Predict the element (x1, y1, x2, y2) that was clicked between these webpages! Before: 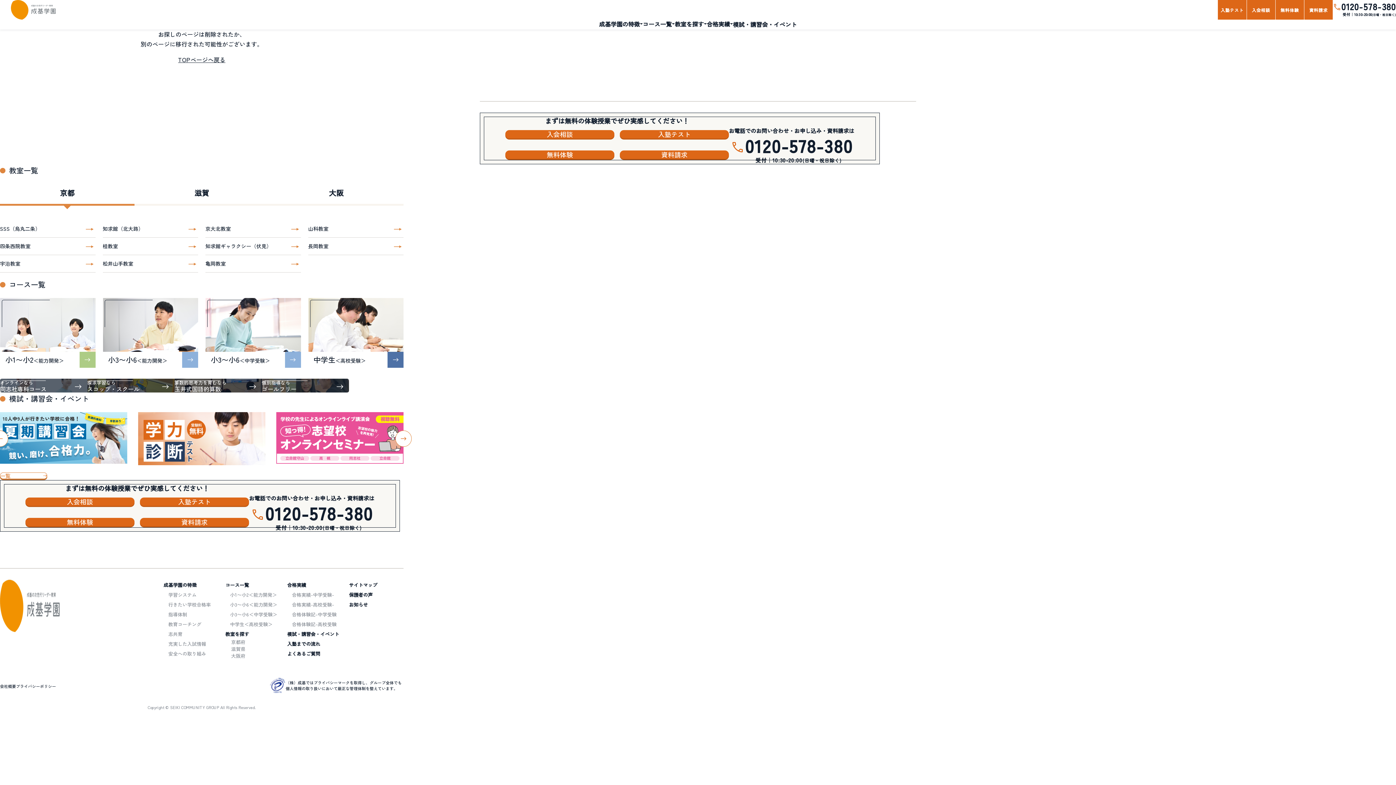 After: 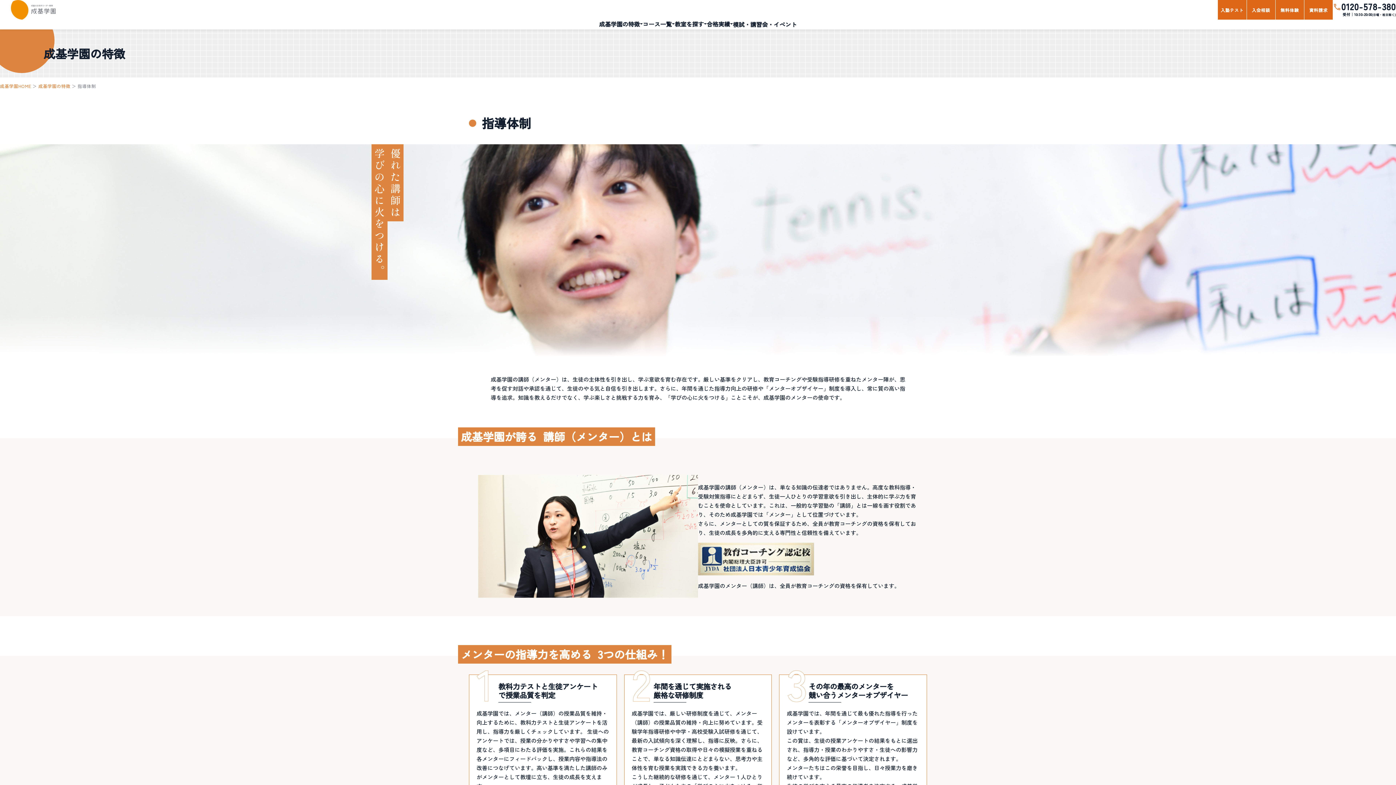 Action: label: 指導体制 bbox: (163, 611, 187, 618)